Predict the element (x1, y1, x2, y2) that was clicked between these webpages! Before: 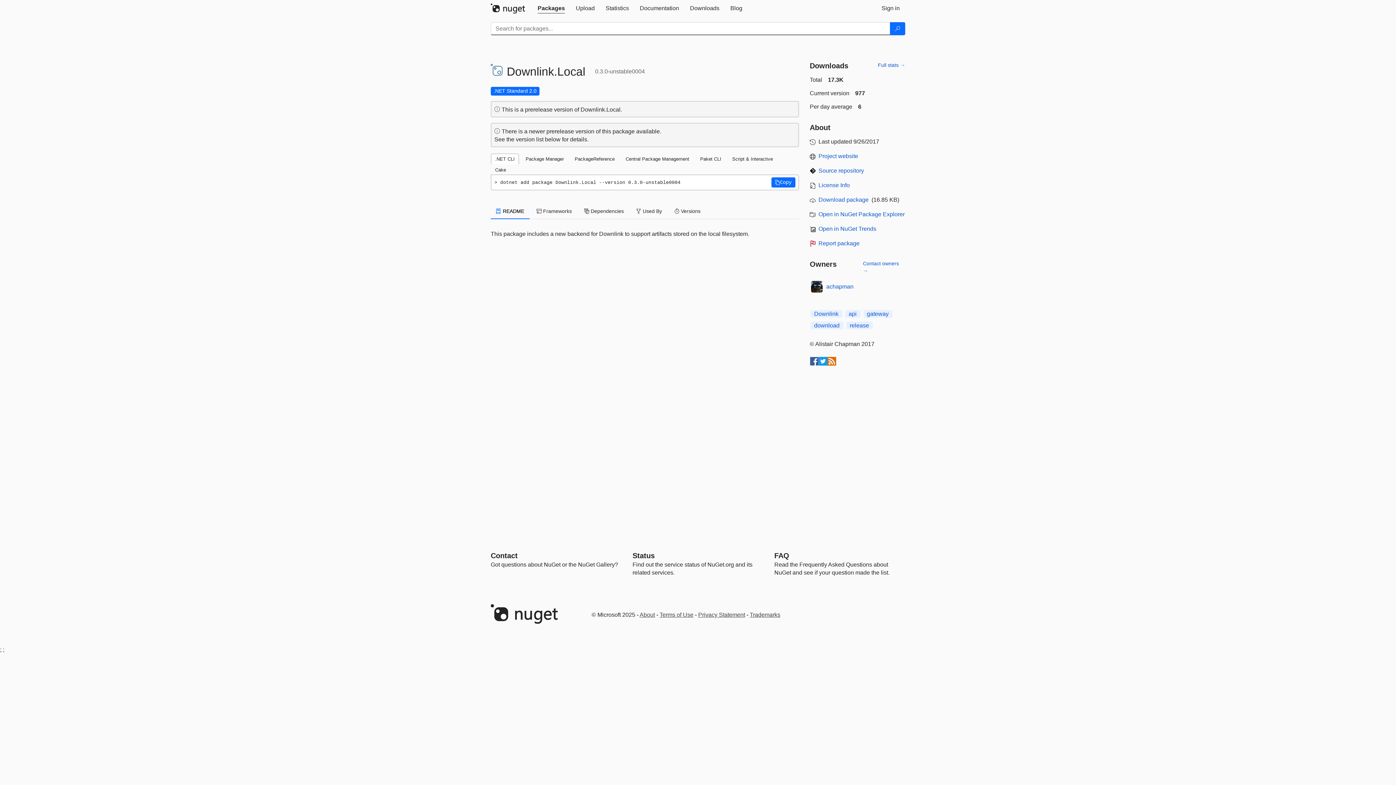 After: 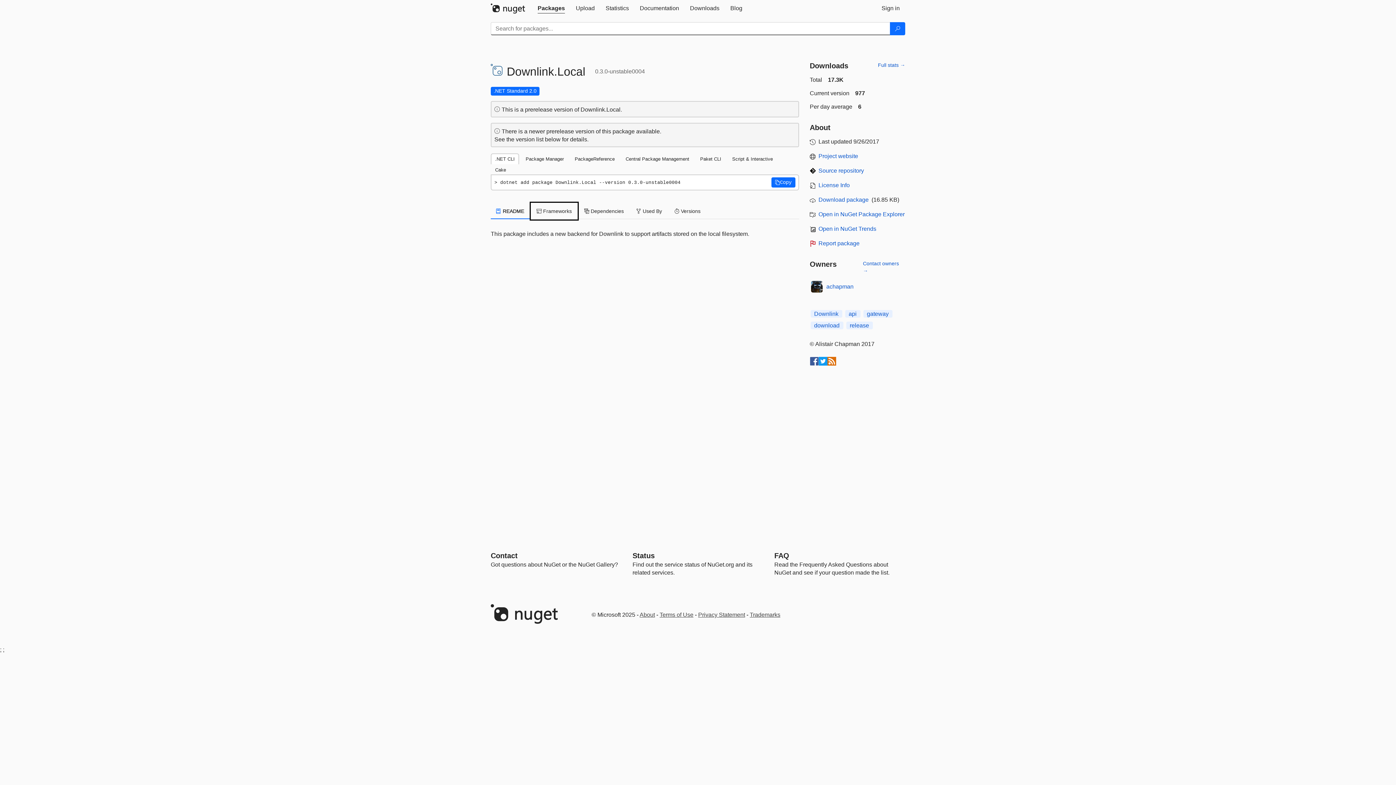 Action: label: .NET Standard 2.0
This package targets .NET Standard 2.0. The package is compatible with this framework or higher. bbox: (490, 87, 539, 95)